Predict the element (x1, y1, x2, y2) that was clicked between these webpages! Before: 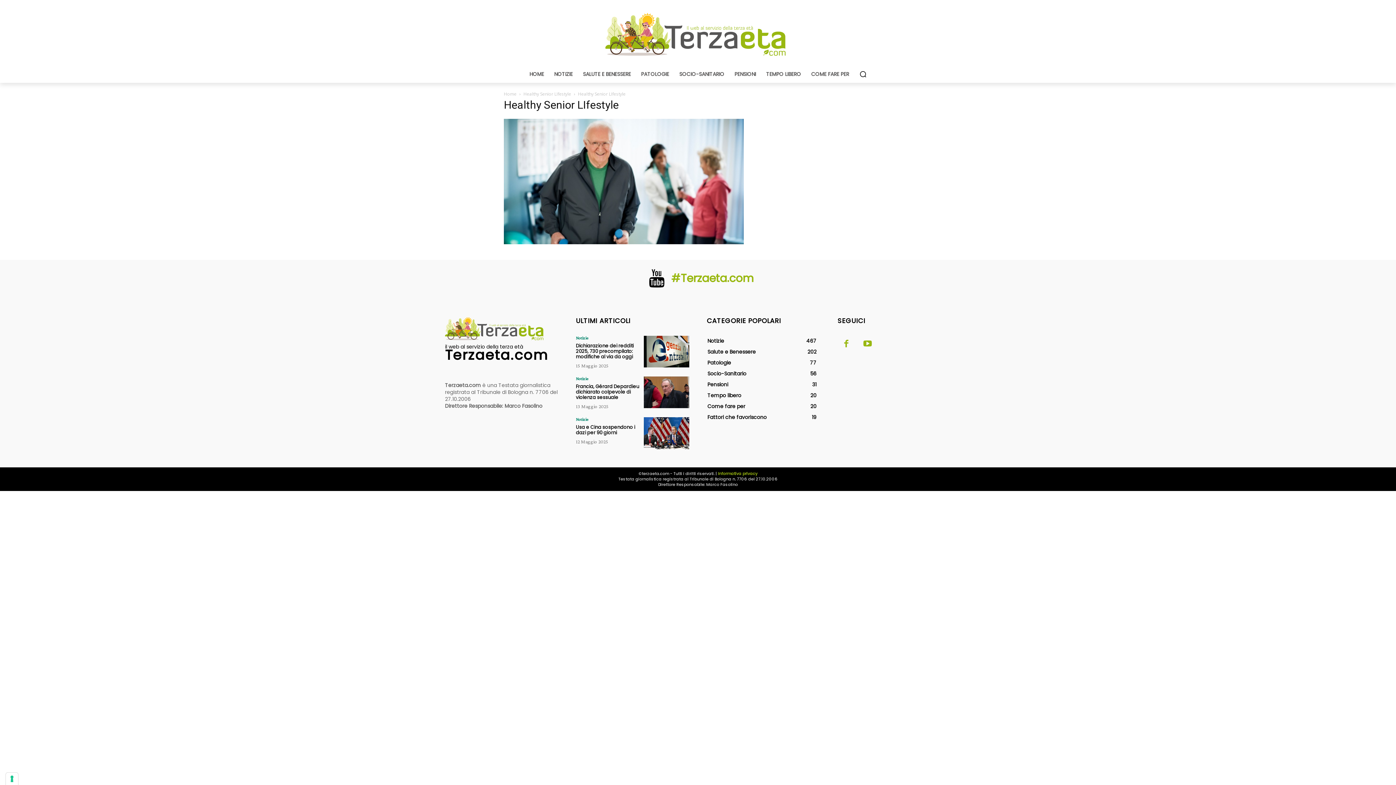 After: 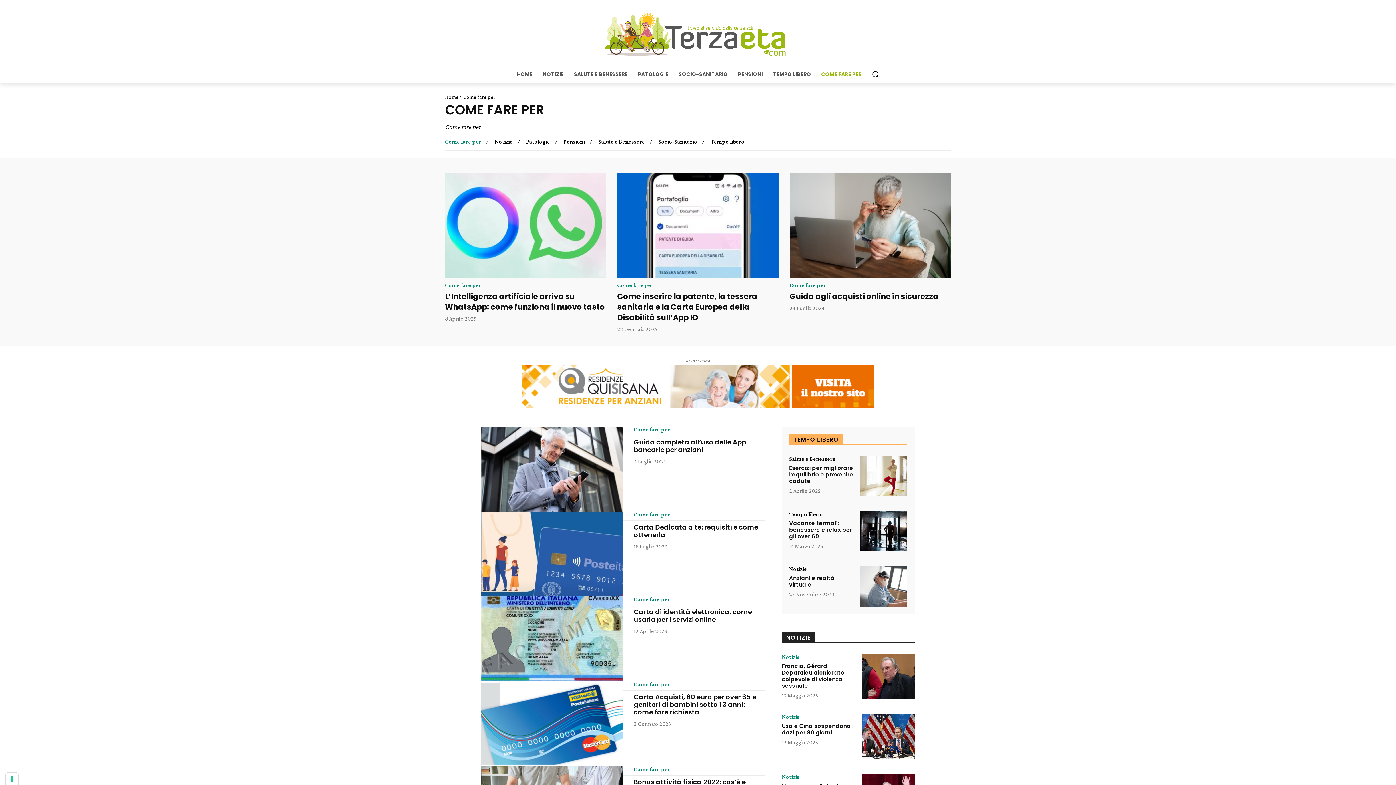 Action: label: COME FARE PER bbox: (806, 65, 854, 82)